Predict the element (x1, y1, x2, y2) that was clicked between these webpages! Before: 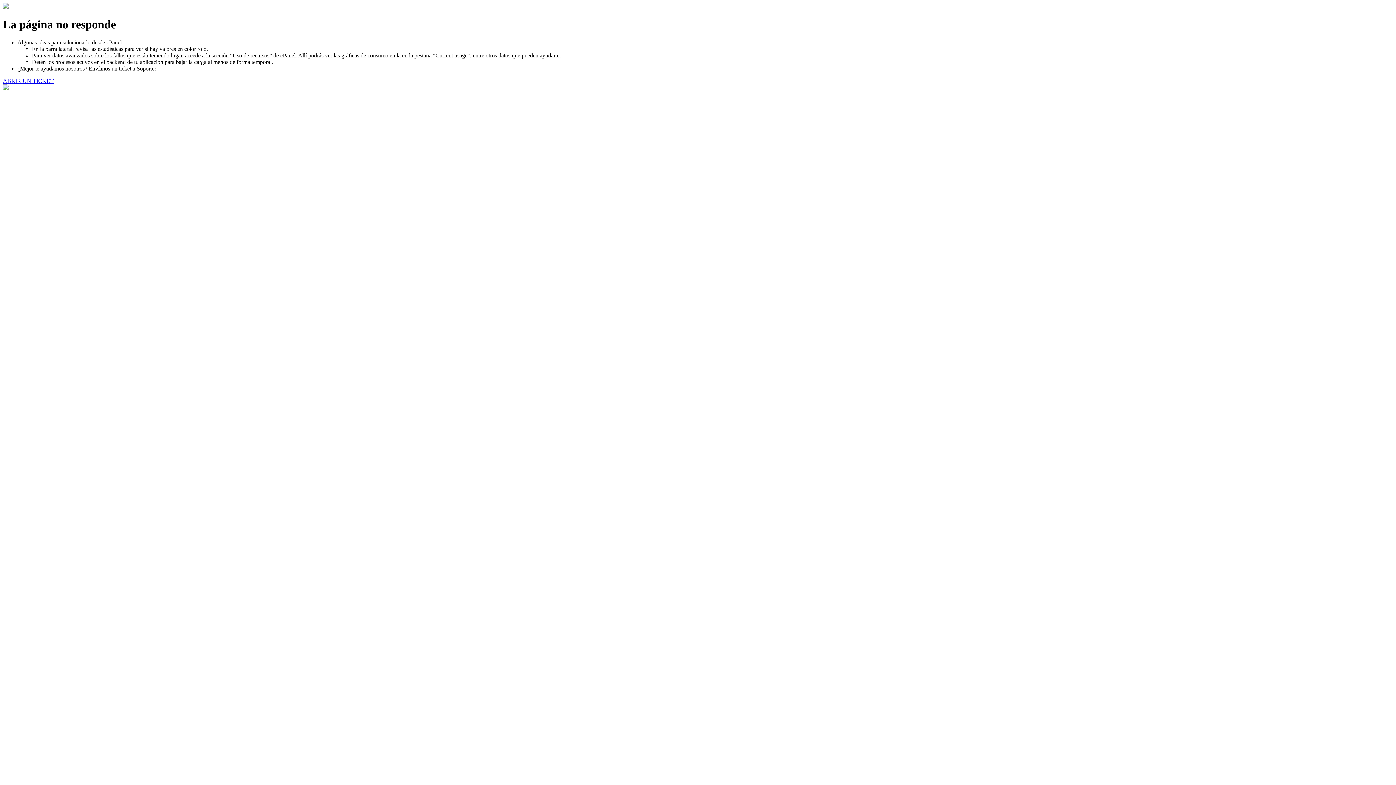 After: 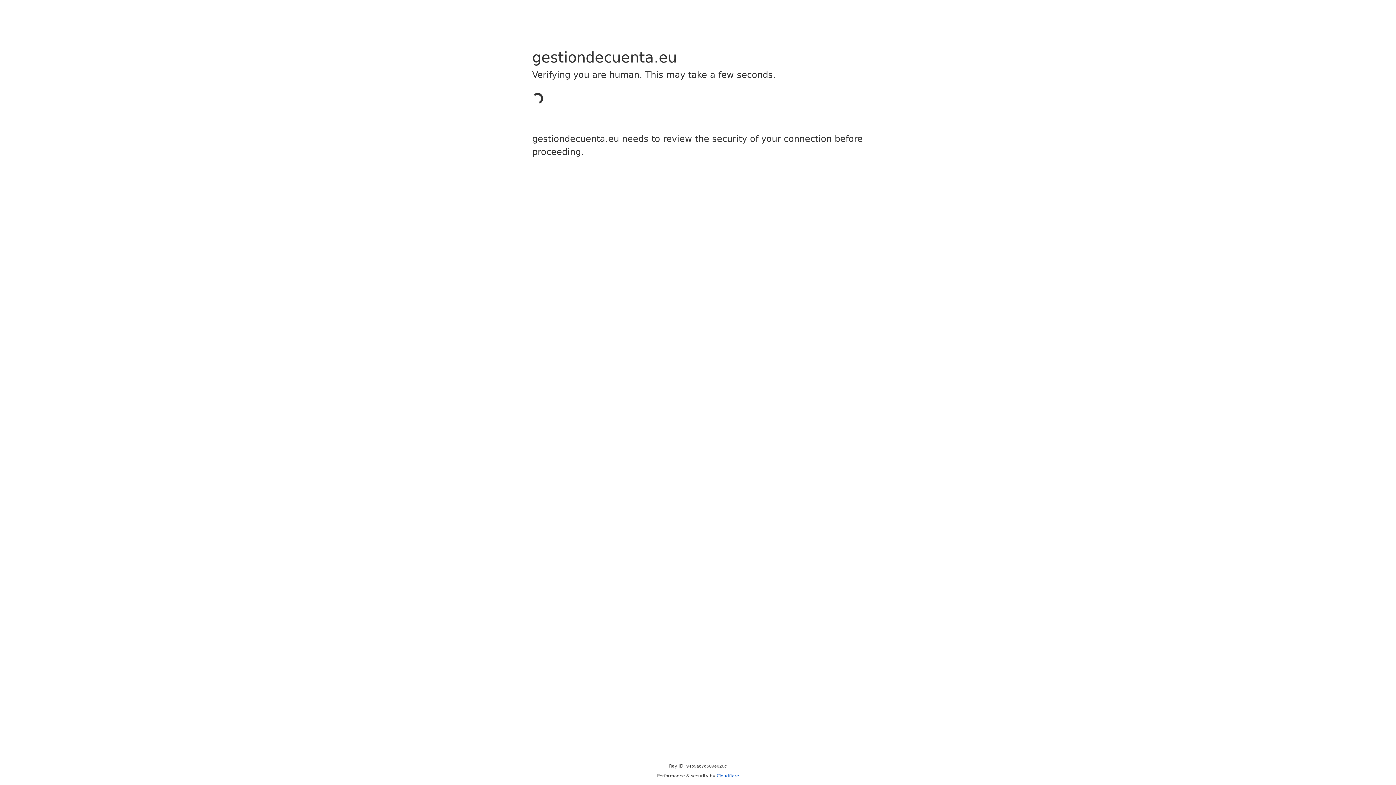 Action: bbox: (2, 77, 53, 83) label: ABRIR UN TICKET